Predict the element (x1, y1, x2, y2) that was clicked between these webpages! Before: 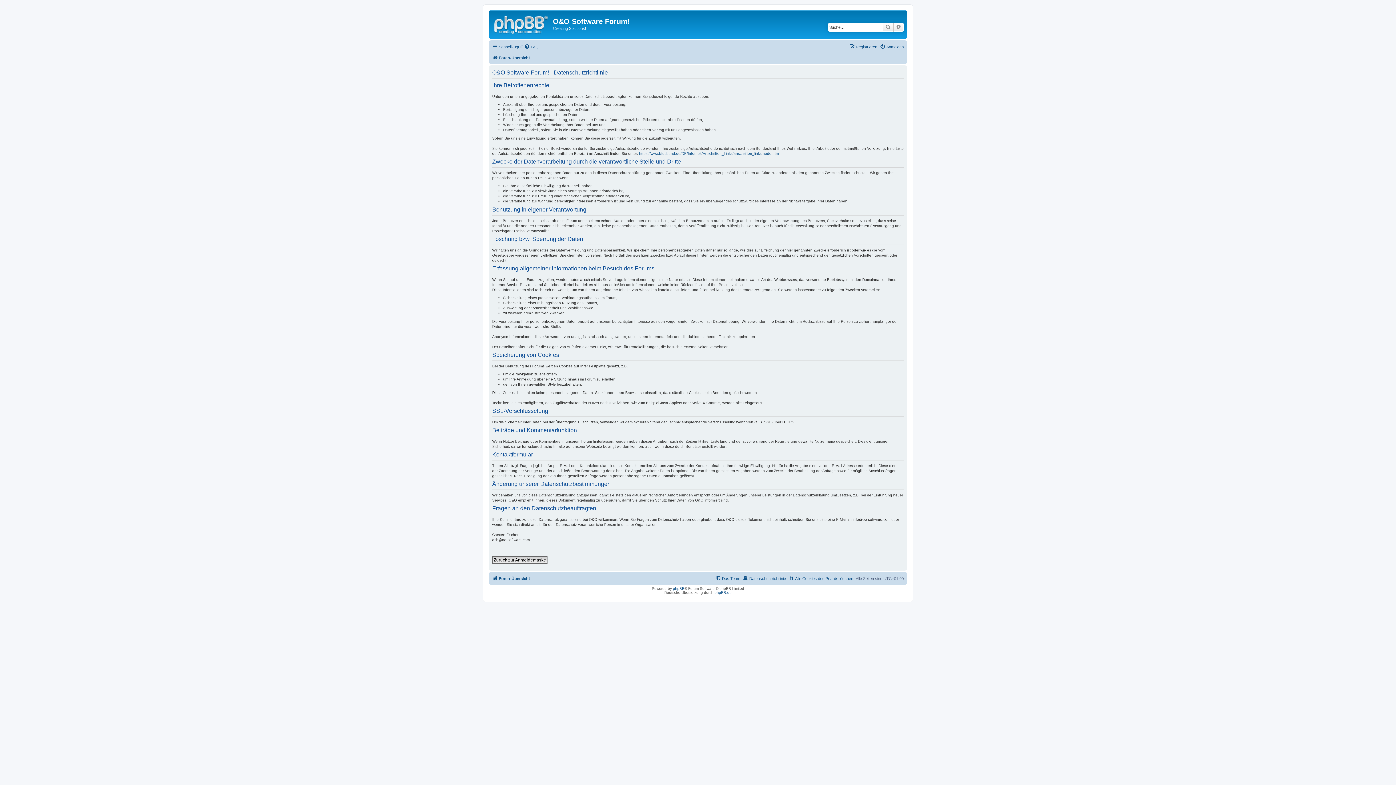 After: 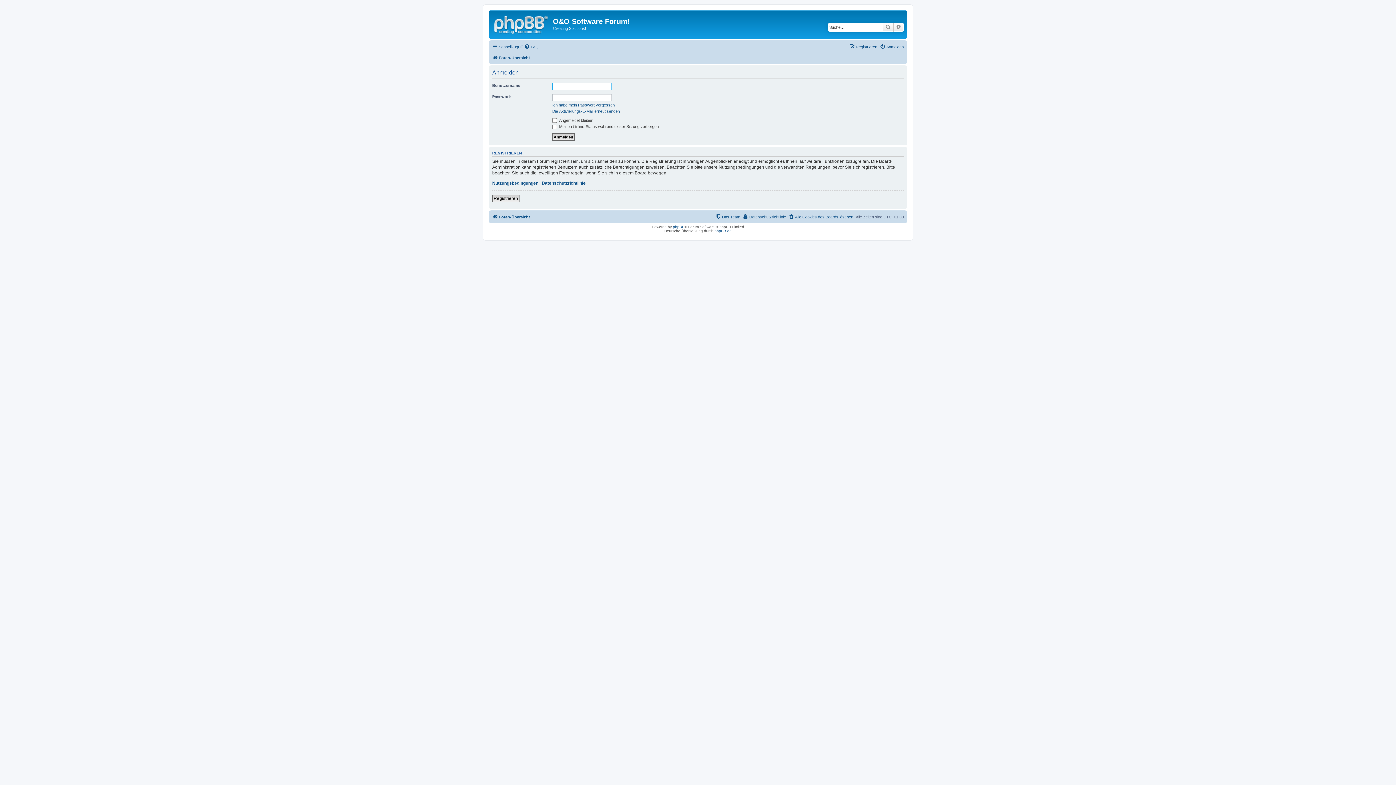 Action: bbox: (492, 556, 547, 563) label: Zurück zur Anmeldemaske